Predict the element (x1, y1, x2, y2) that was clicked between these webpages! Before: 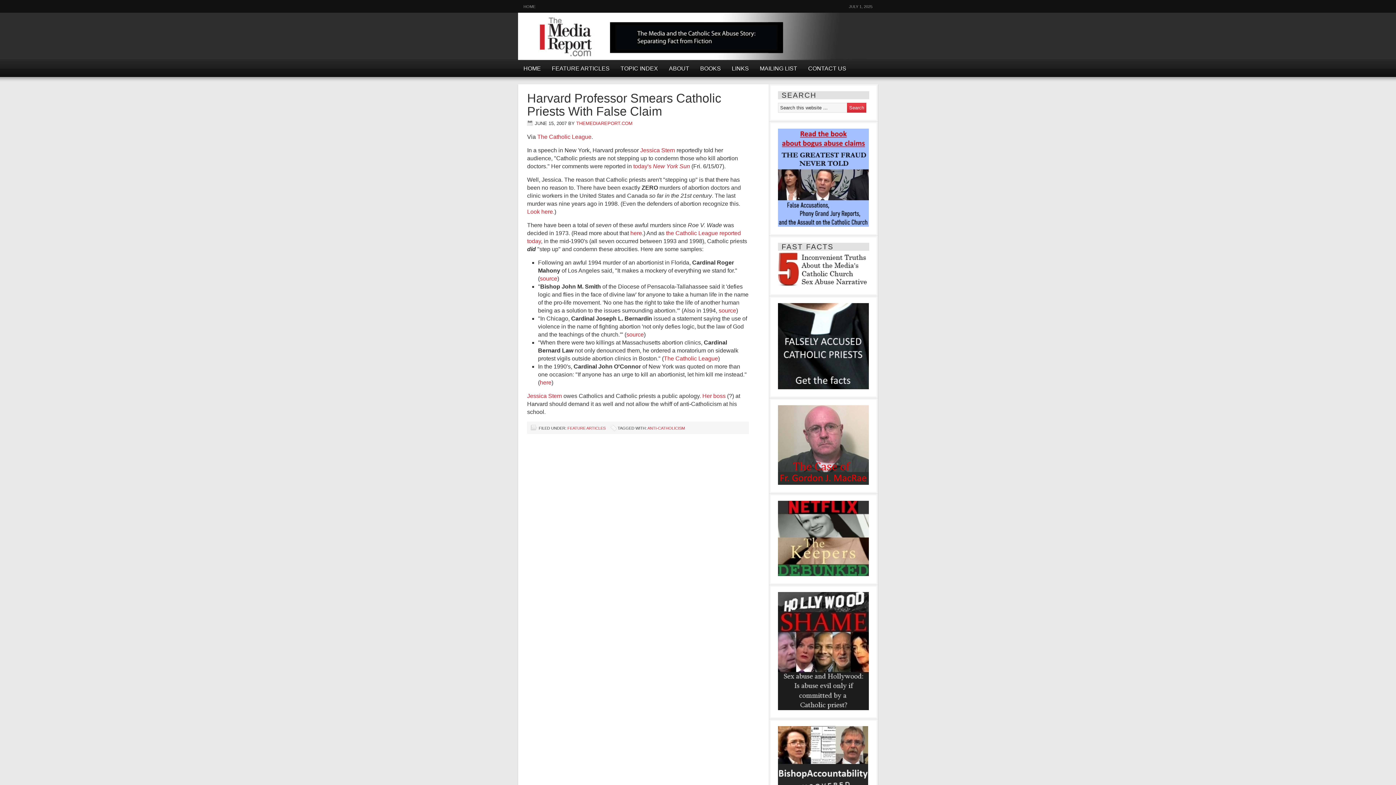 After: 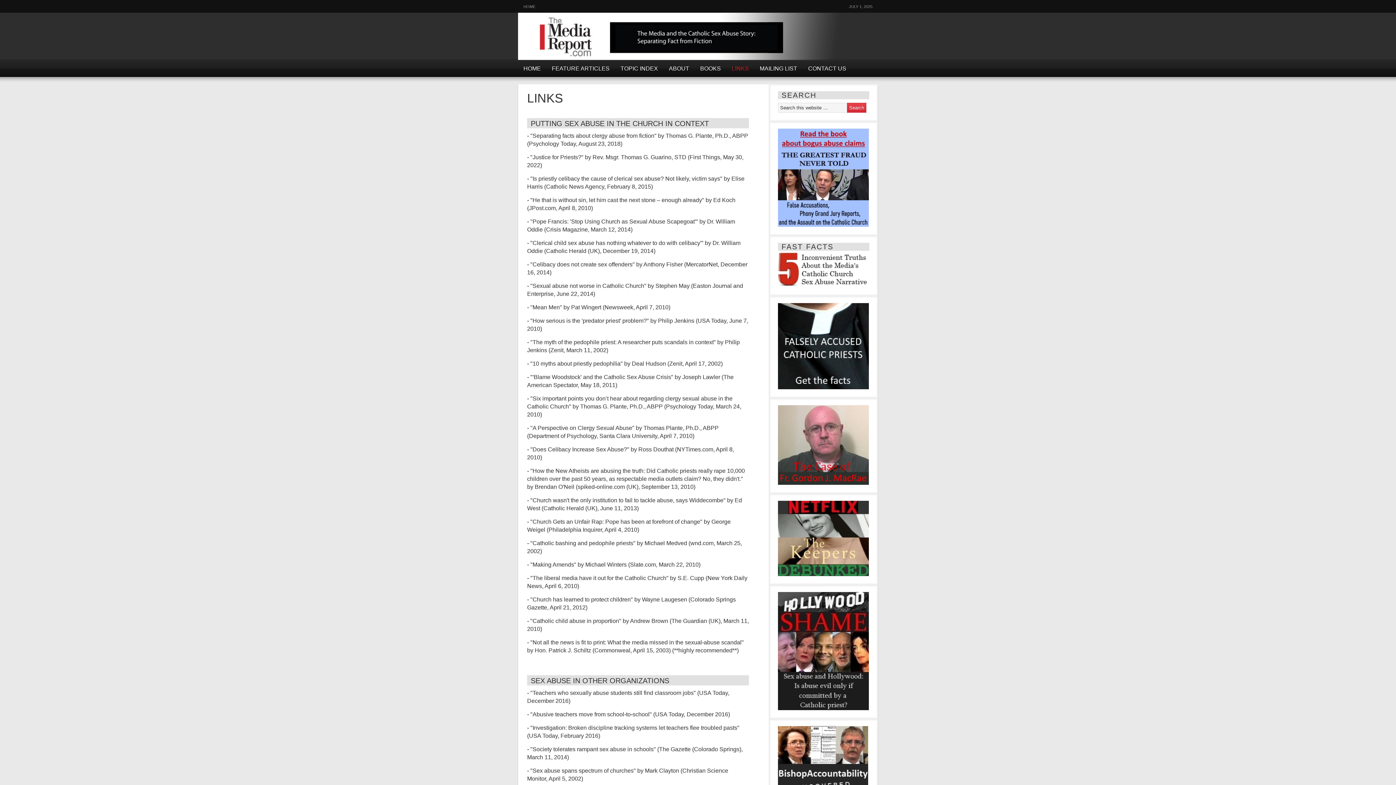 Action: bbox: (726, 60, 754, 76) label: LINKS